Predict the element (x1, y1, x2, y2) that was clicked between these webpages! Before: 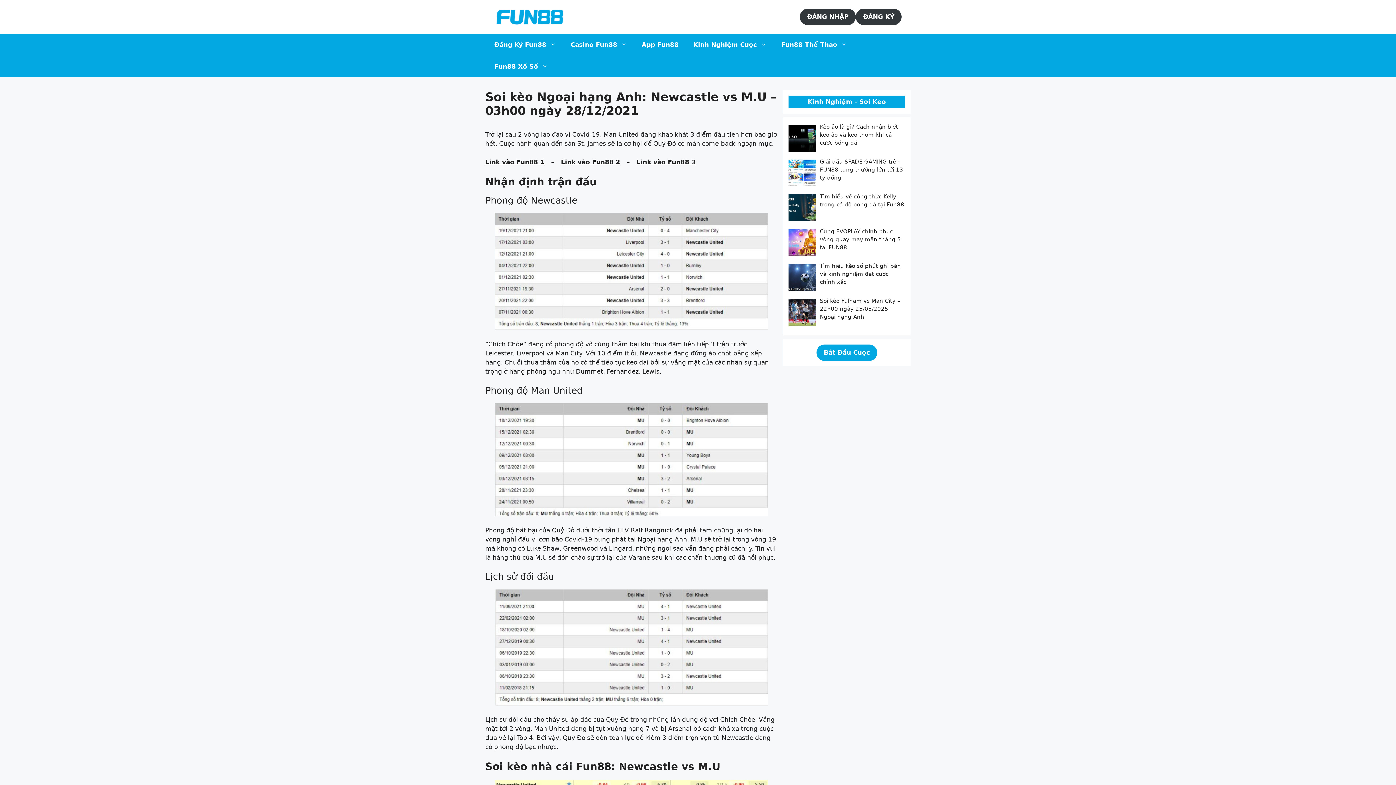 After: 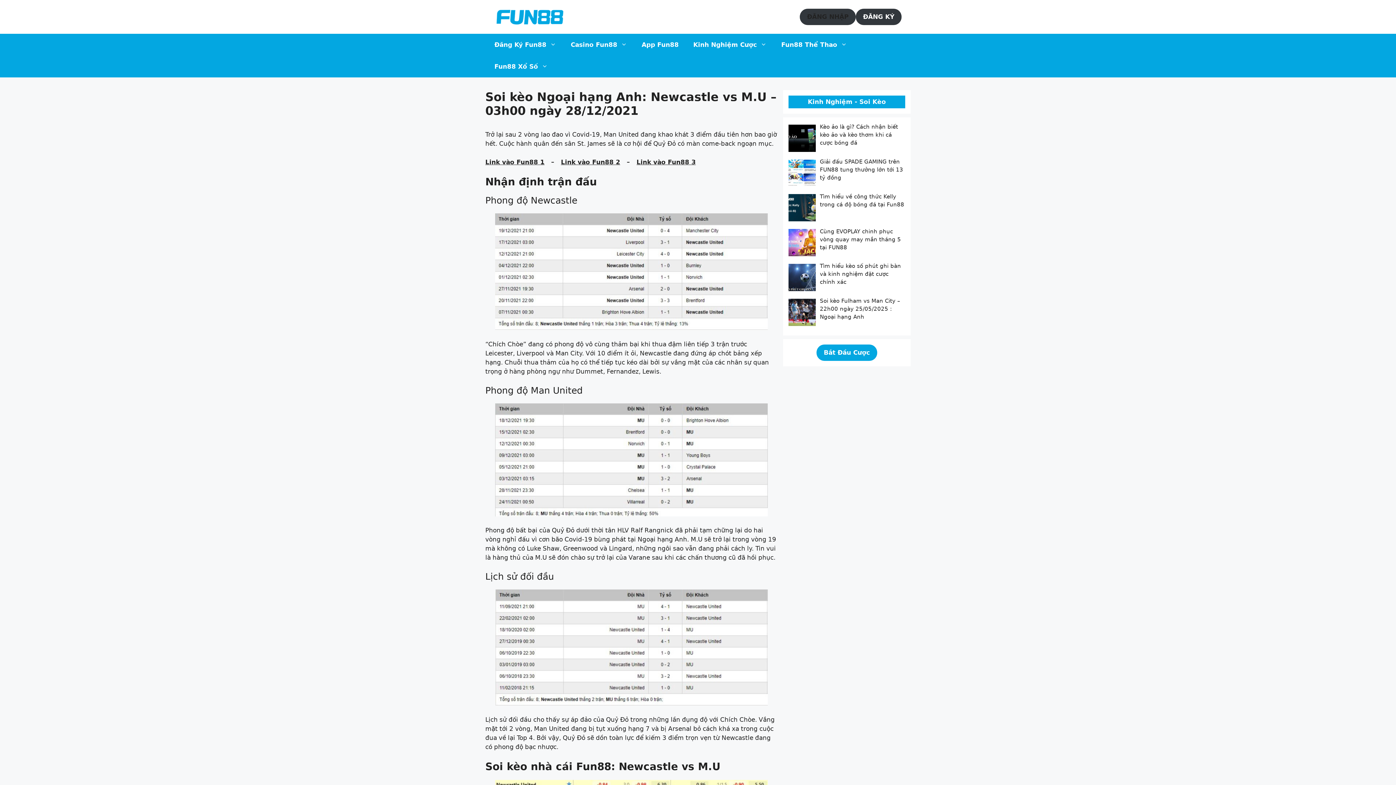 Action: bbox: (800, 8, 856, 25) label: ĐĂNG NHẬP